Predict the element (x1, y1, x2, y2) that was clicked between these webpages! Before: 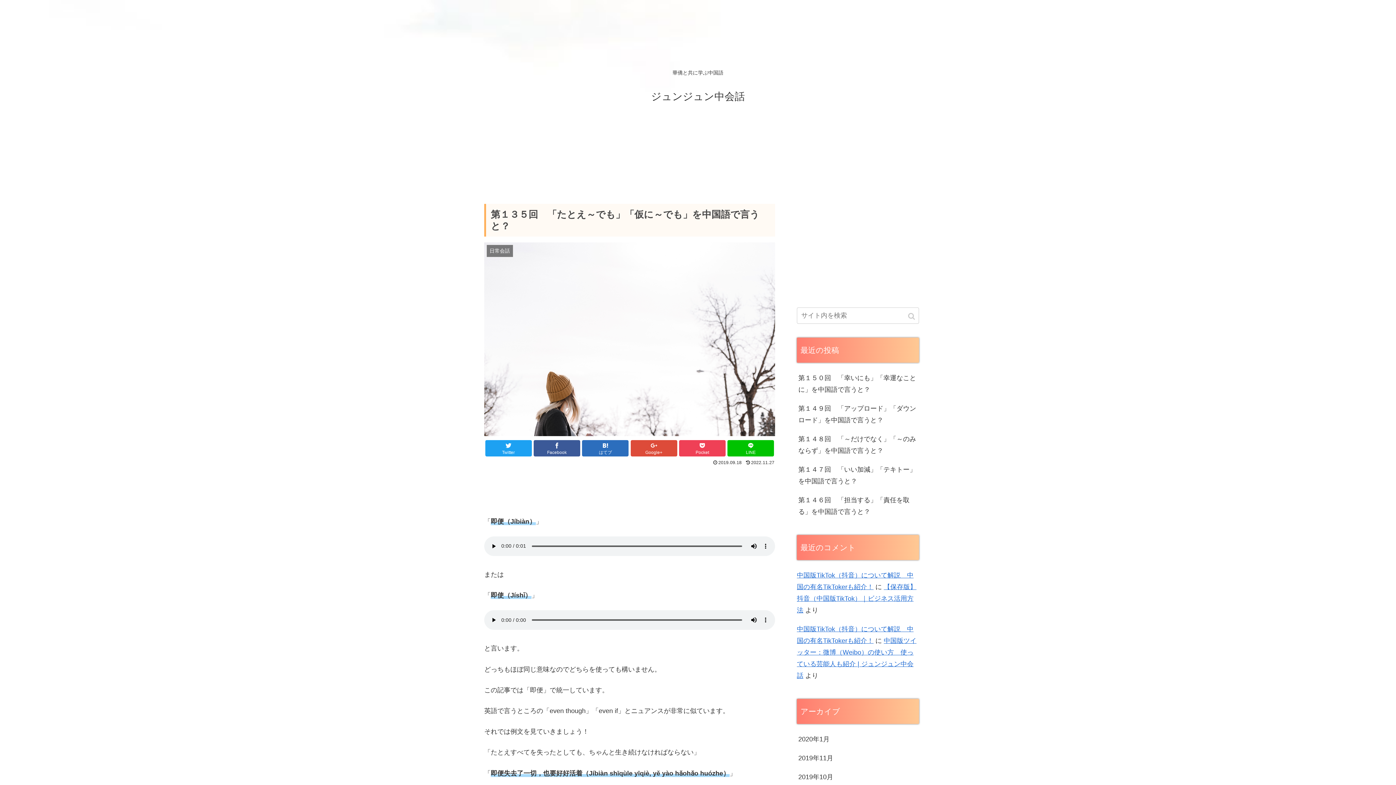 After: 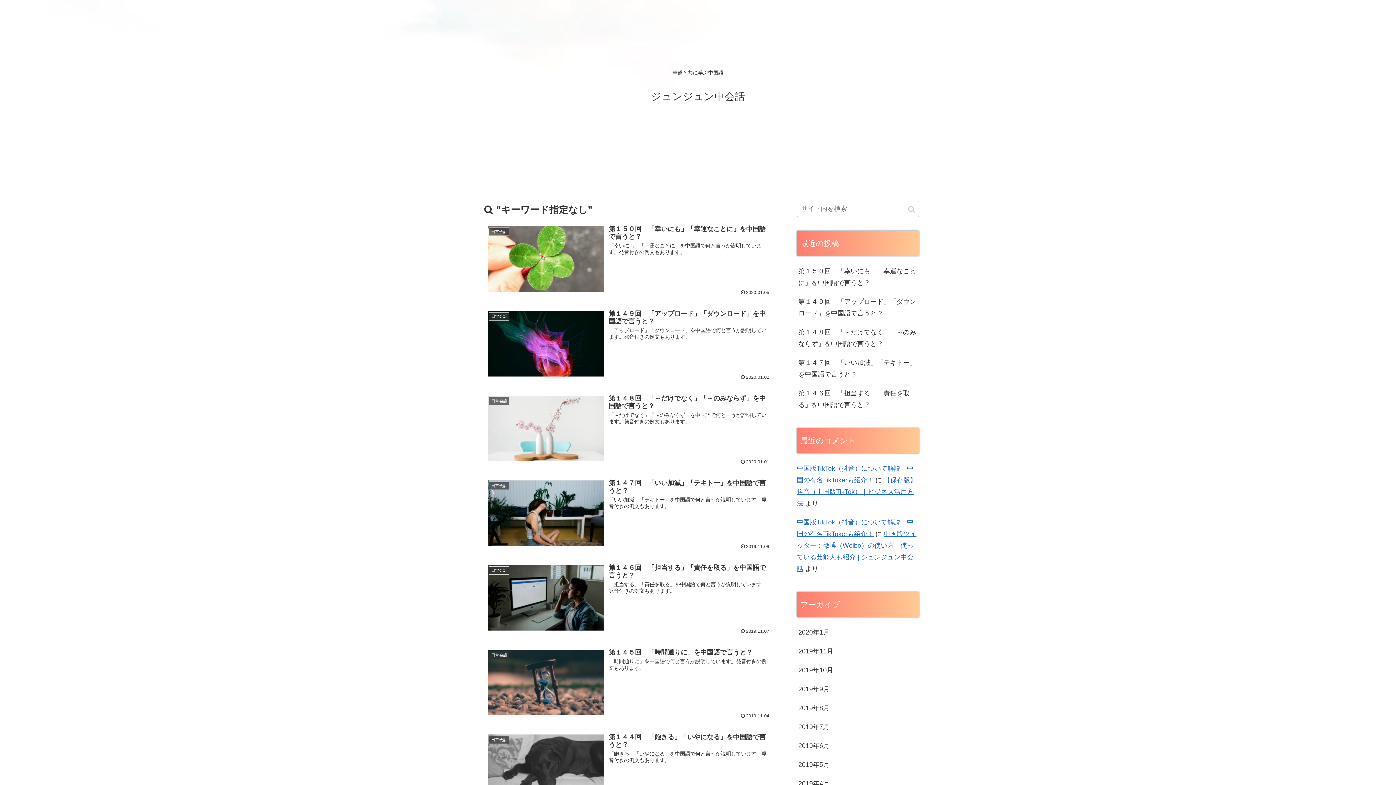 Action: bbox: (905, 307, 919, 325) label: button